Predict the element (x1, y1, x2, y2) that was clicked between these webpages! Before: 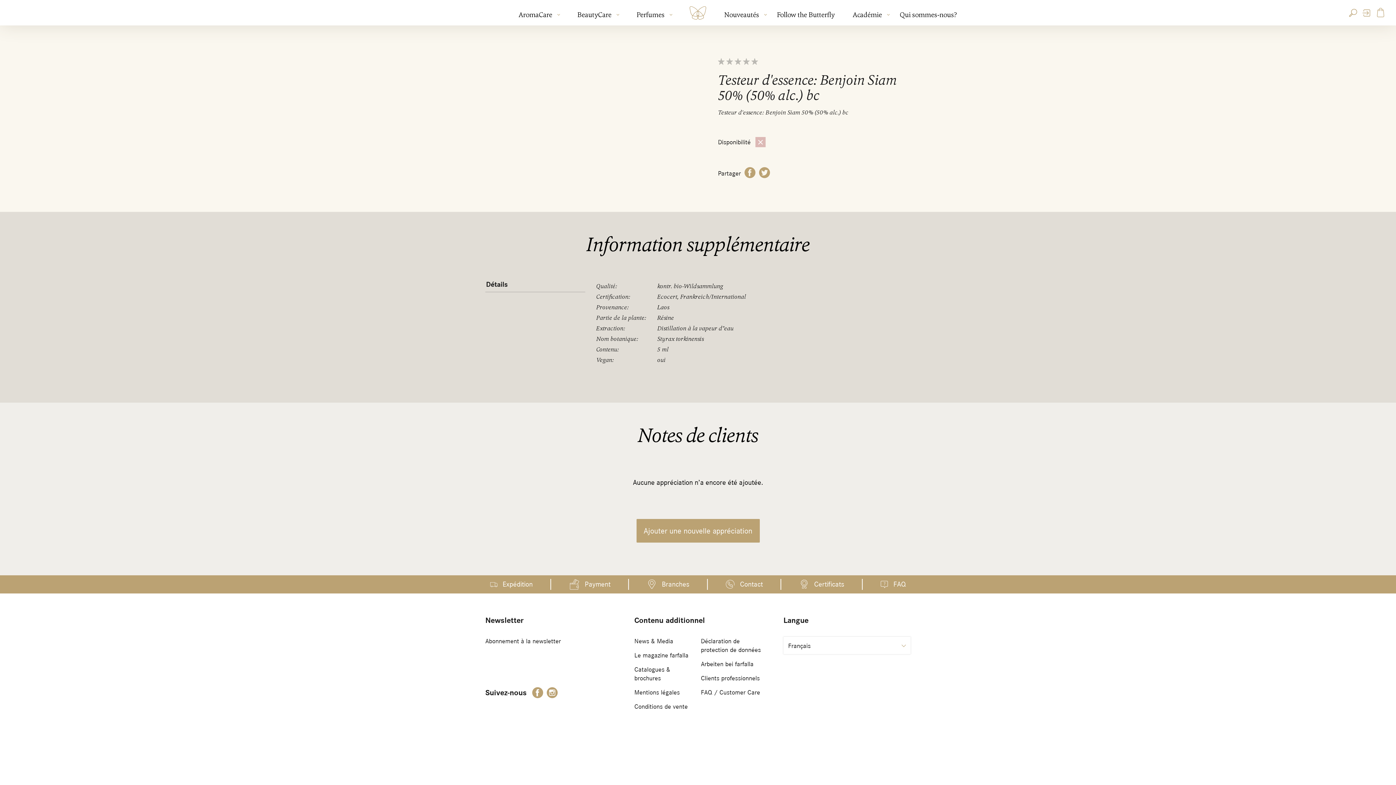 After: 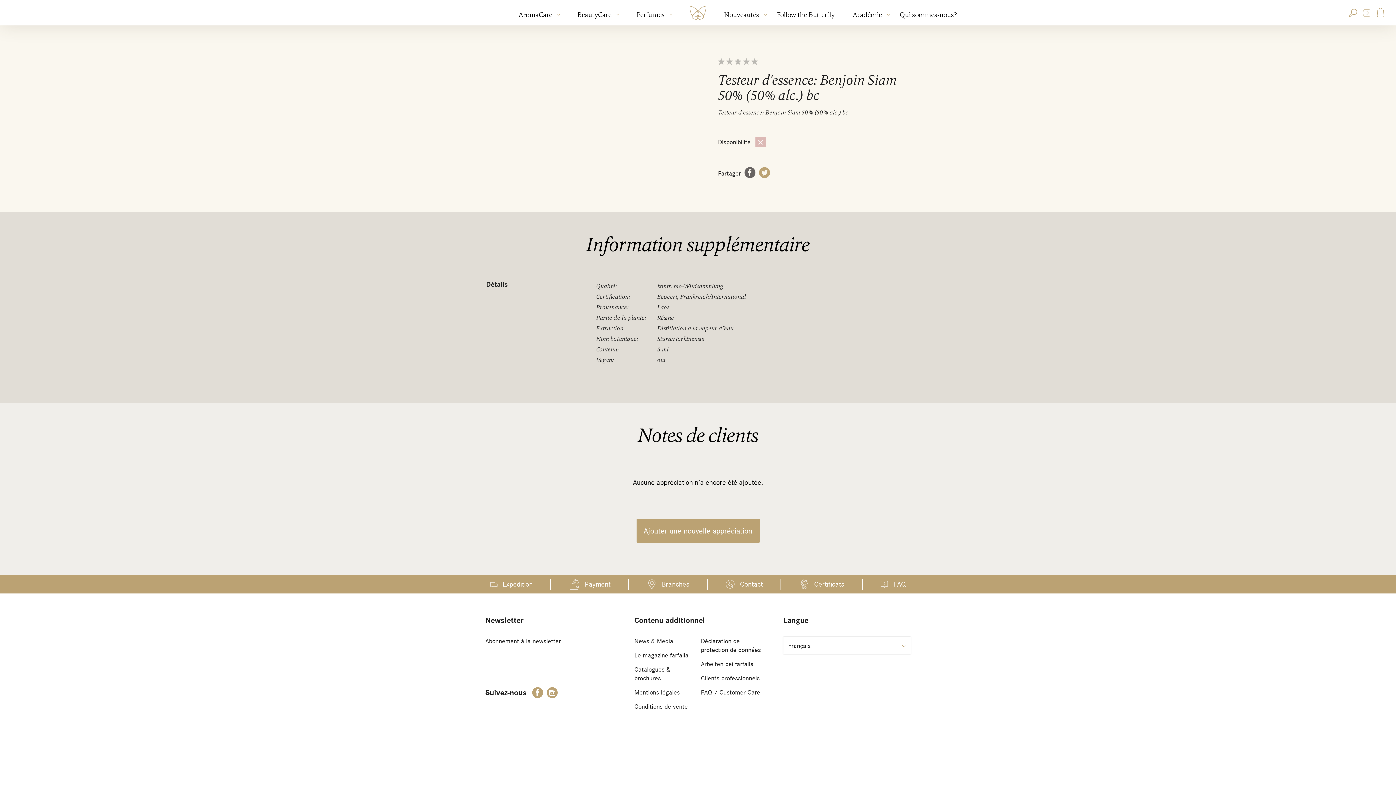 Action: bbox: (744, 167, 755, 180)